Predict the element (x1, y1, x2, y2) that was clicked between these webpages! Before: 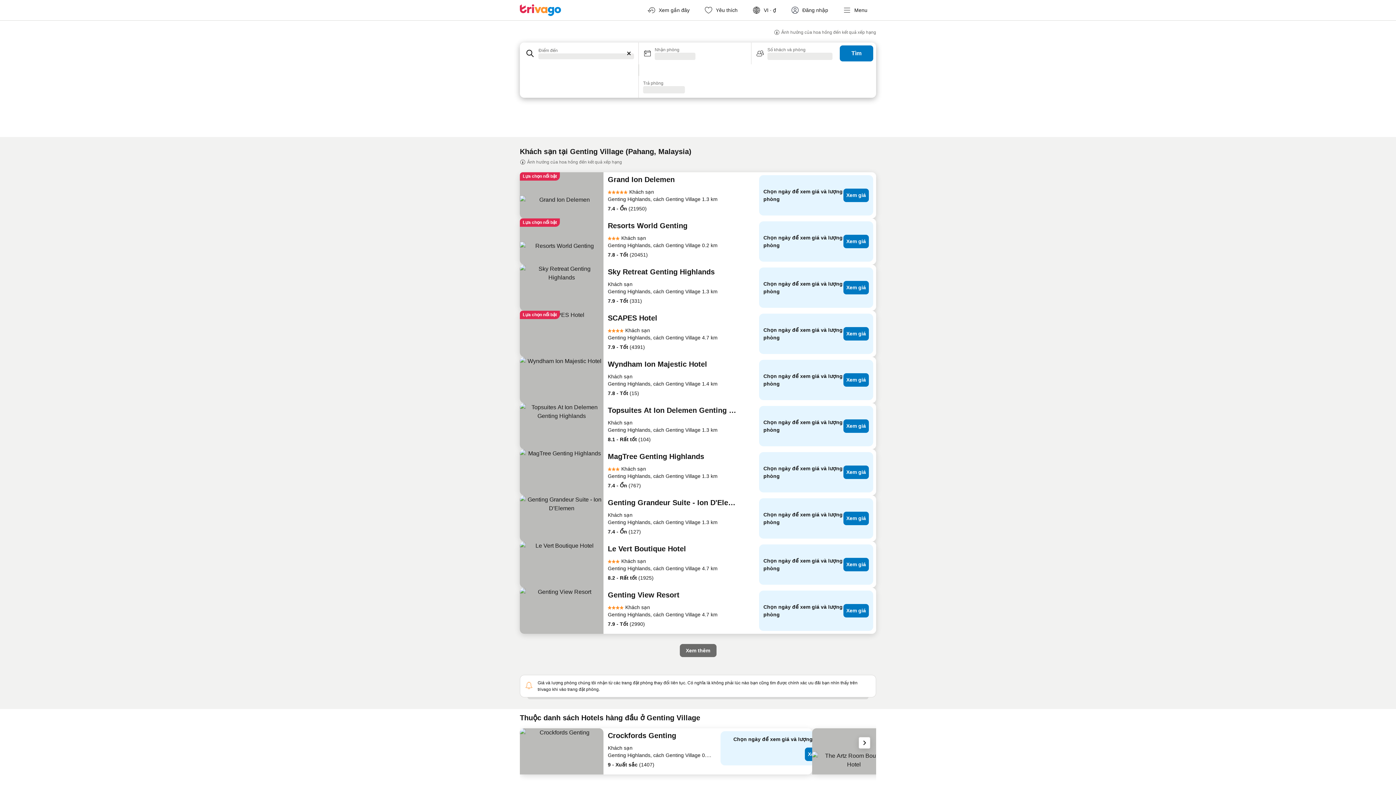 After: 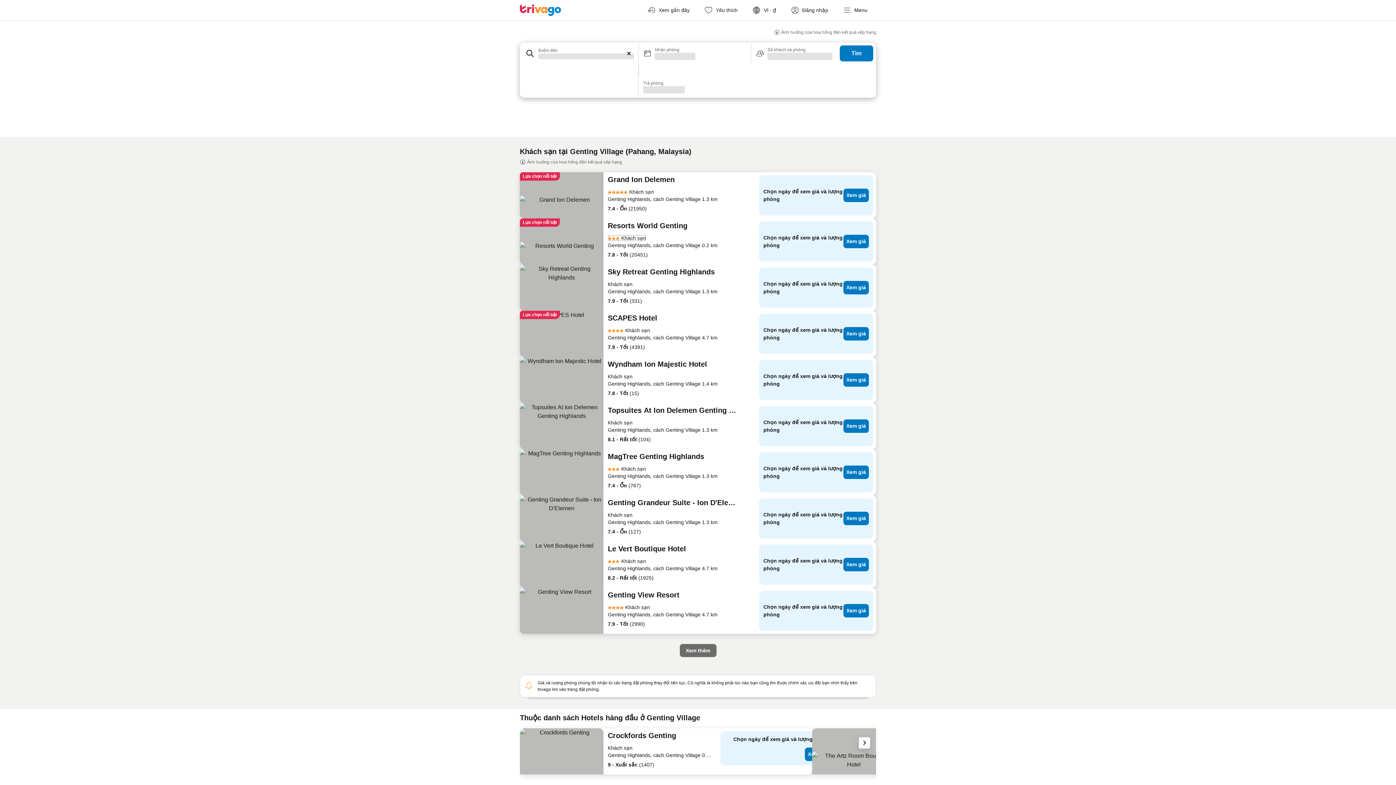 Action: bbox: (608, 234, 646, 241) label: Khách sạn